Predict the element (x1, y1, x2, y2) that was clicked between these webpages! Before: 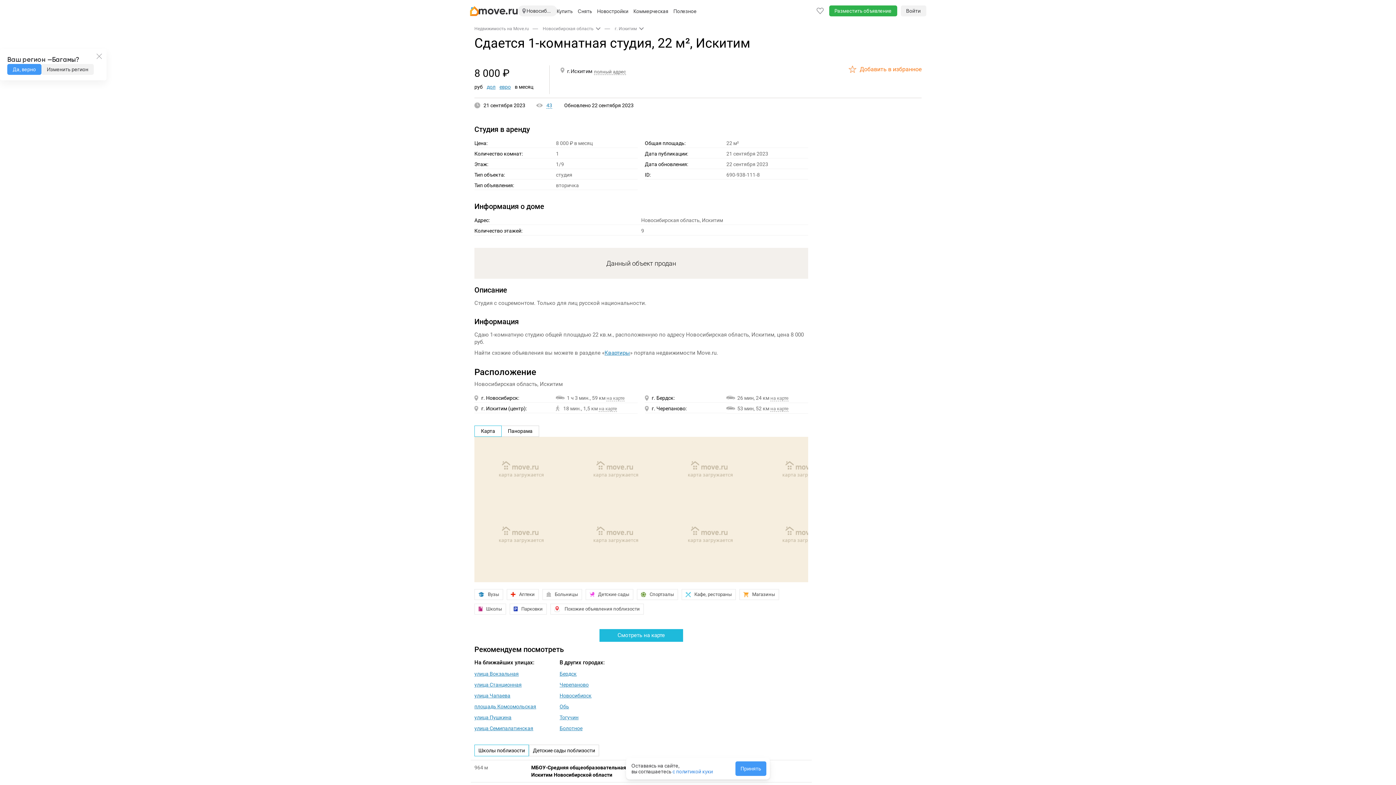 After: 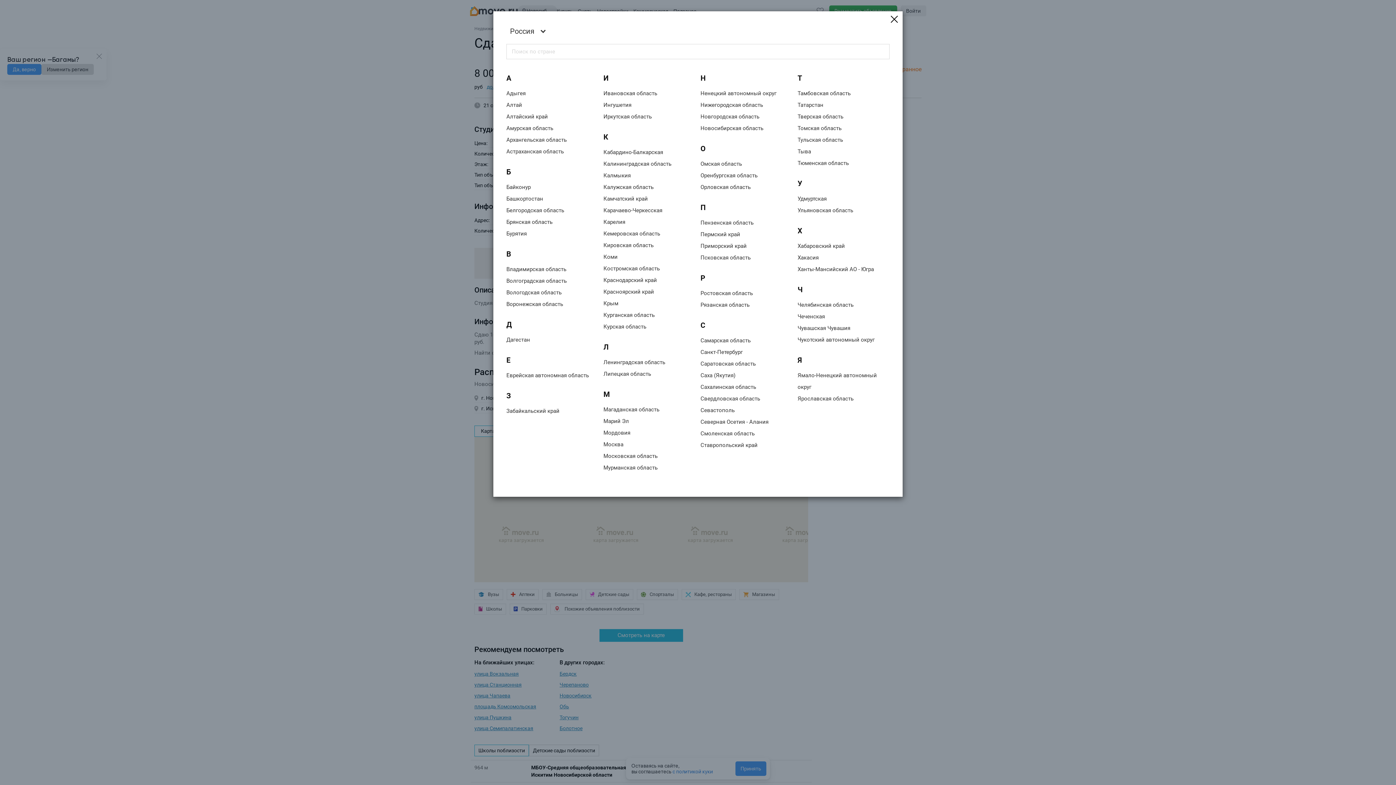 Action: label: Изменить регион bbox: (41, 64, 93, 74)